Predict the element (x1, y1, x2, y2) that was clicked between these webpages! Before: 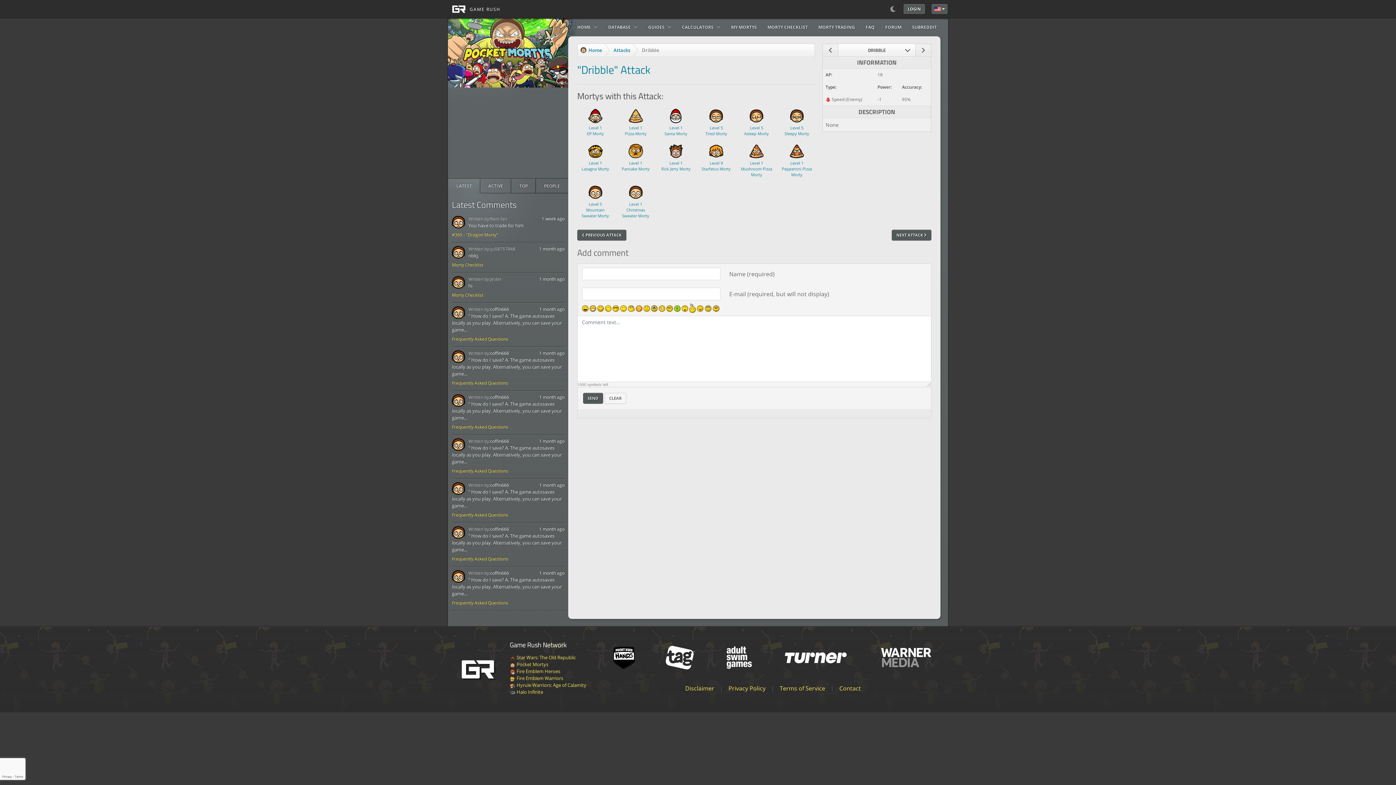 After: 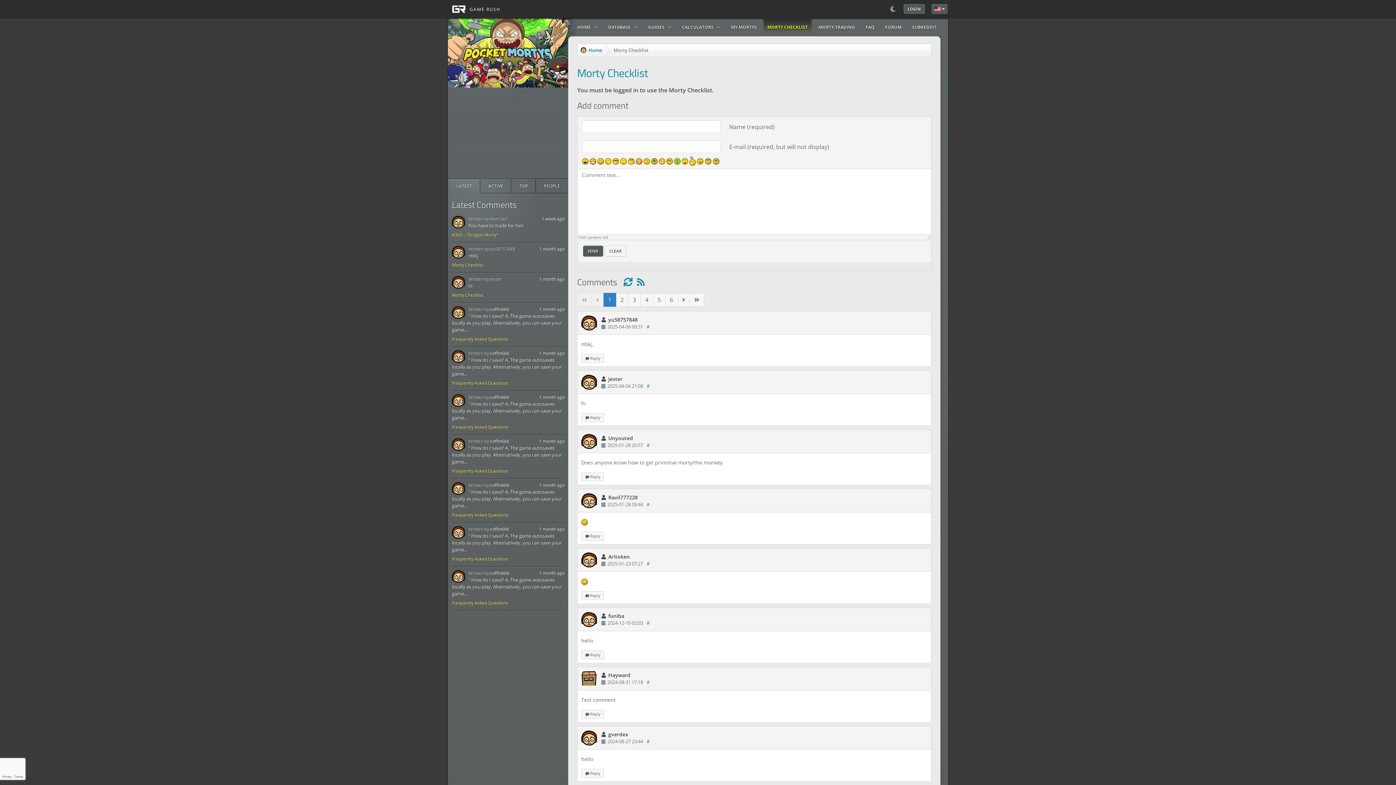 Action: bbox: (763, 18, 811, 35) label: MORTY CHECKLIST